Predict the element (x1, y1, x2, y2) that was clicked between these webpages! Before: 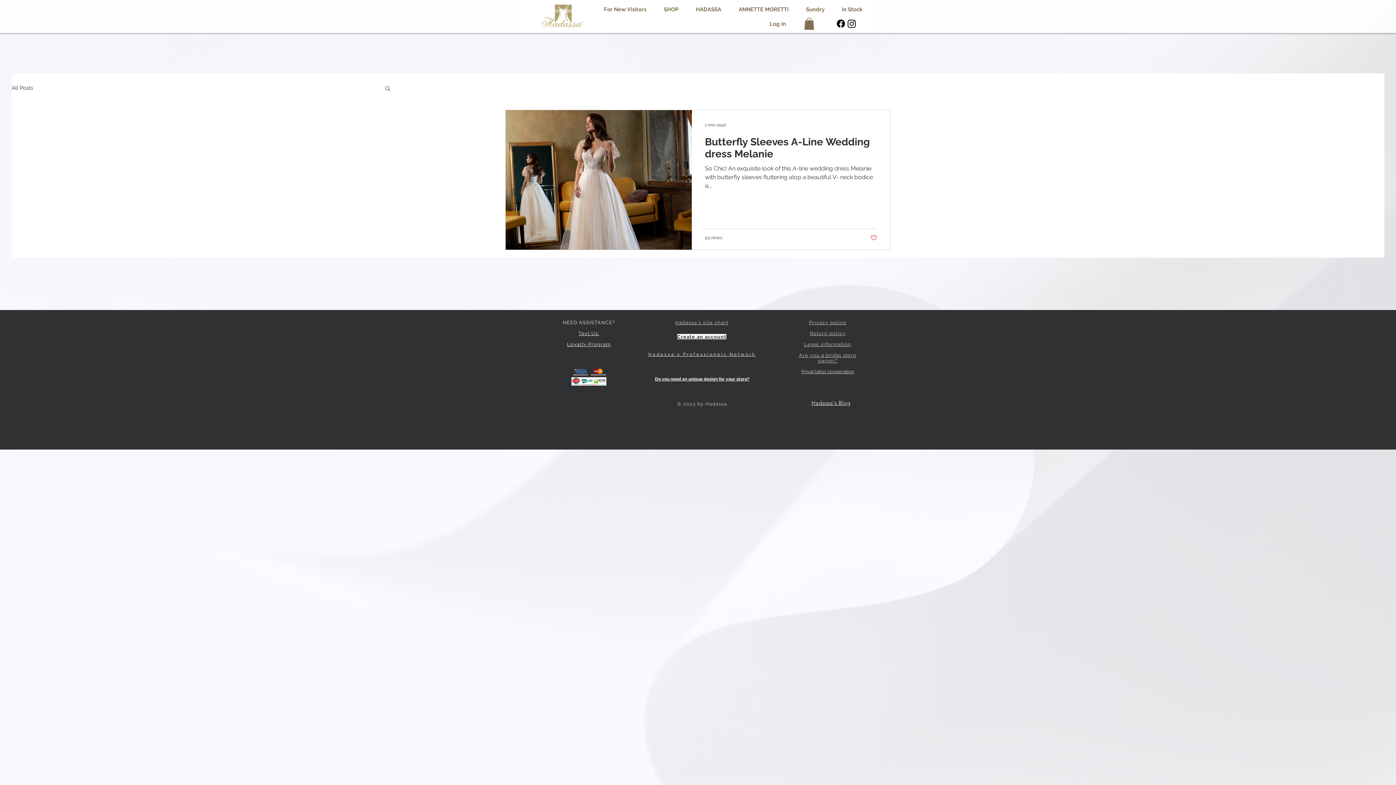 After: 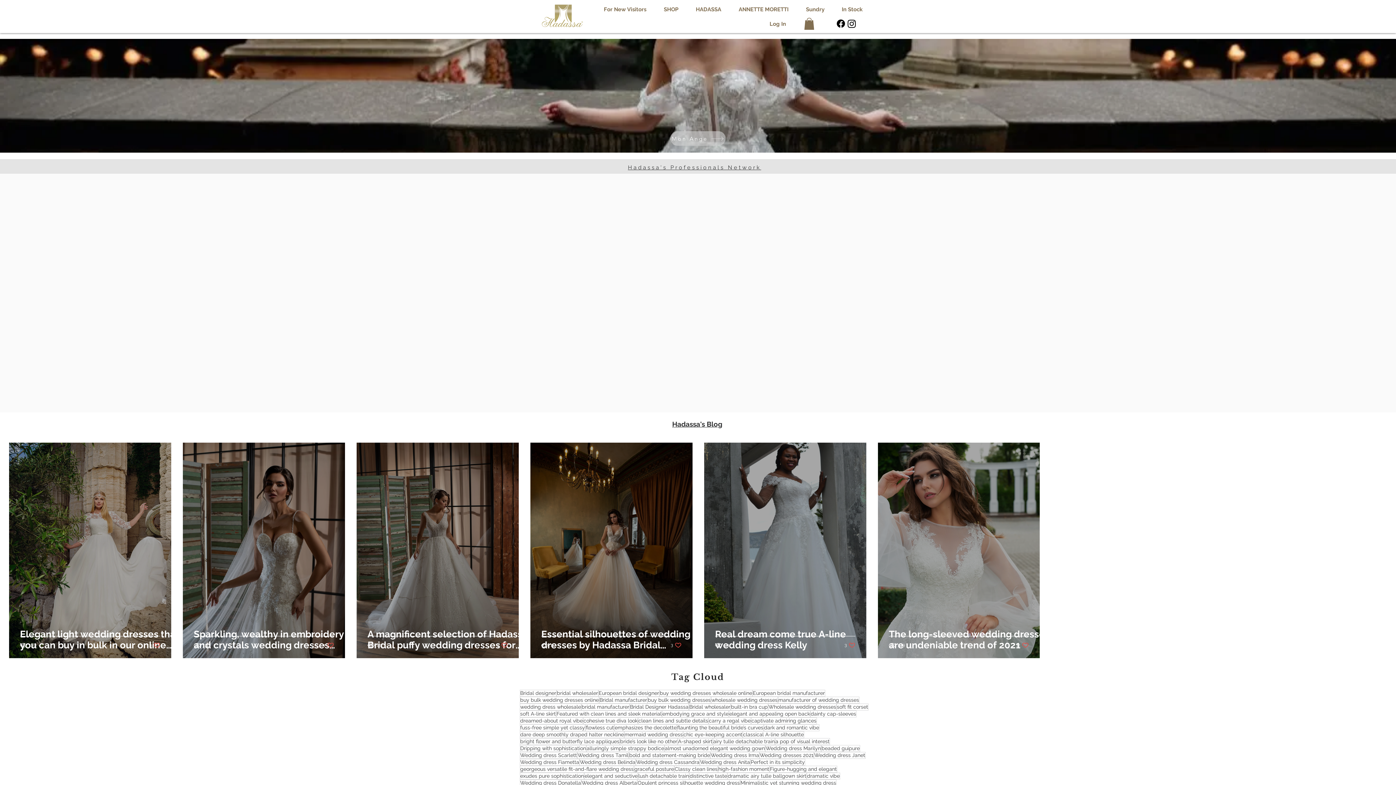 Action: label: Hadassa's Professionals Network bbox: (648, 351, 755, 357)